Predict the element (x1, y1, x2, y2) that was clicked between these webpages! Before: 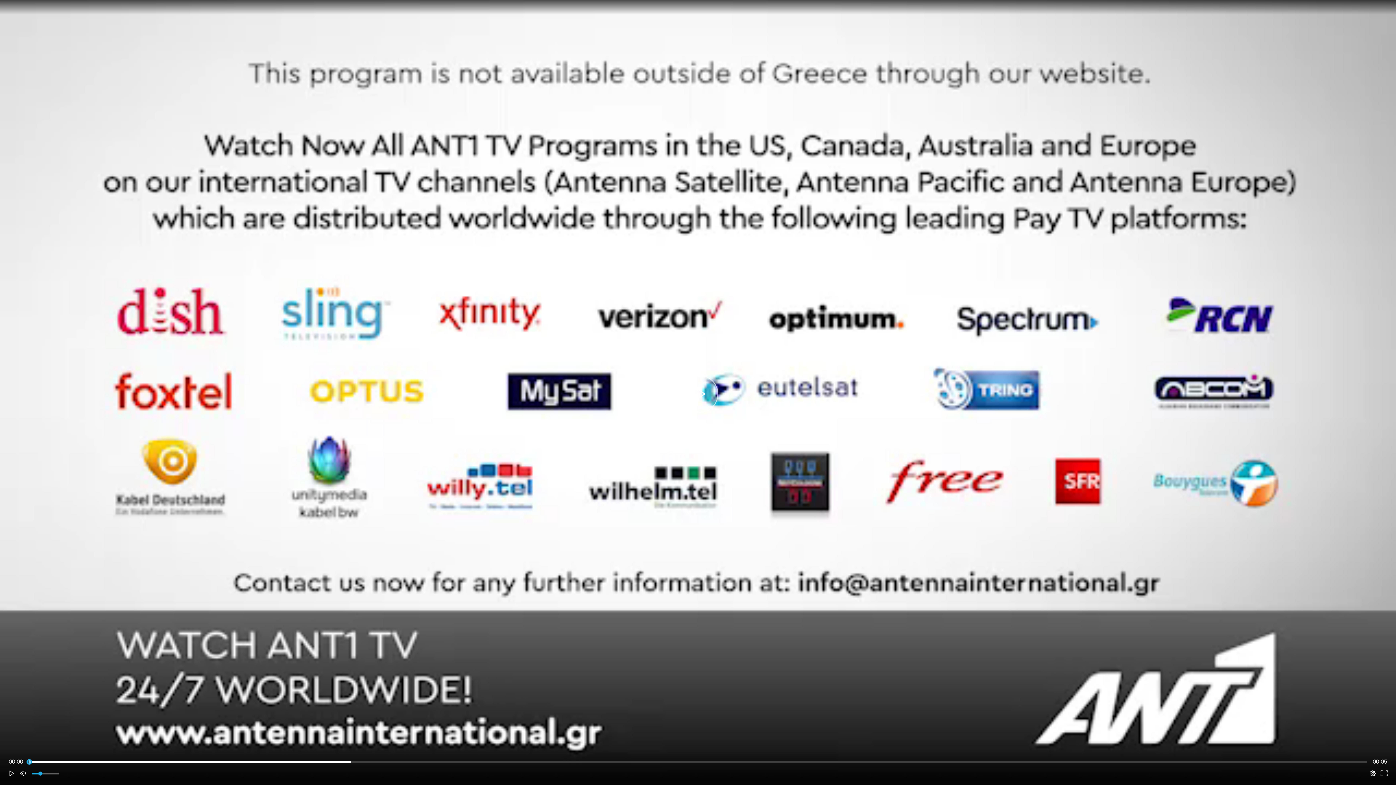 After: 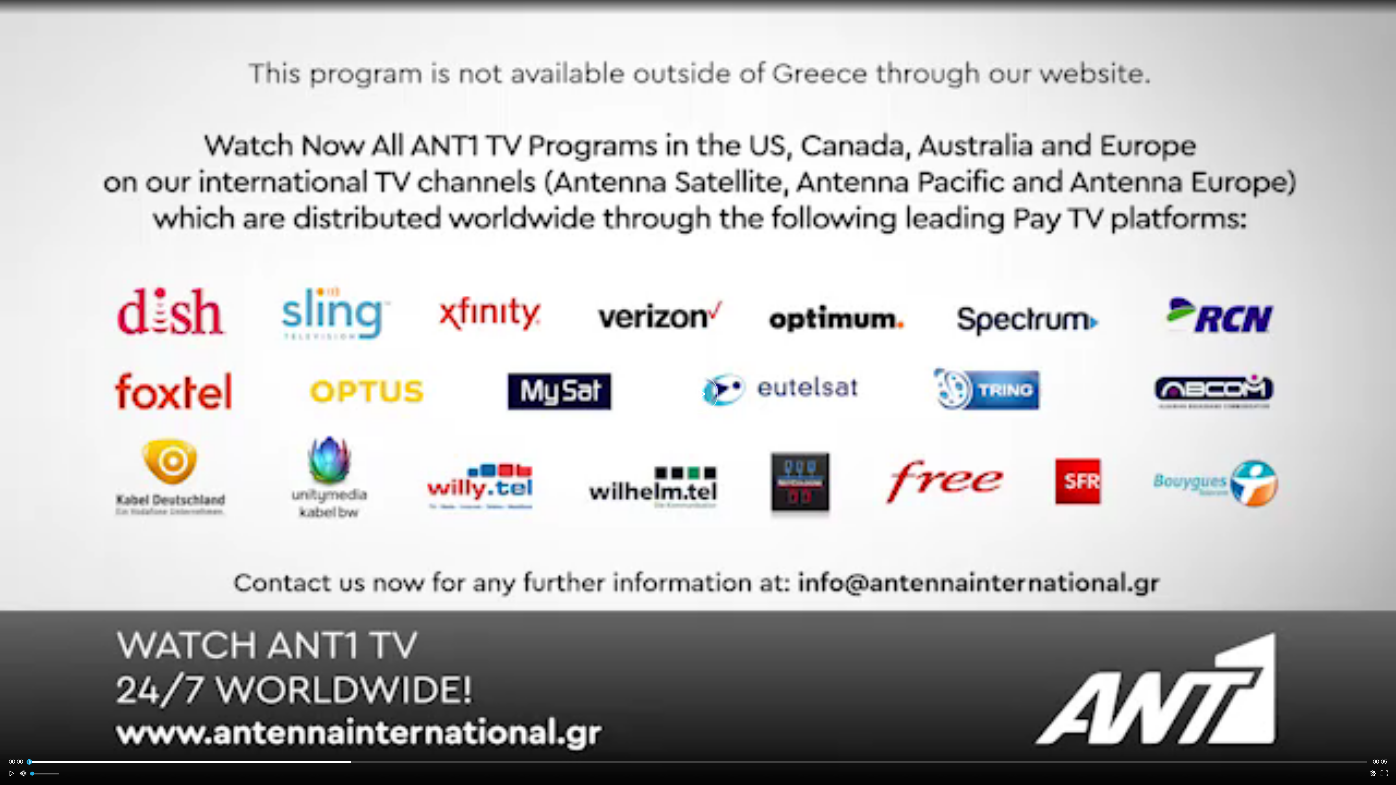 Action: bbox: (17, 768, 29, 779) label: Mute